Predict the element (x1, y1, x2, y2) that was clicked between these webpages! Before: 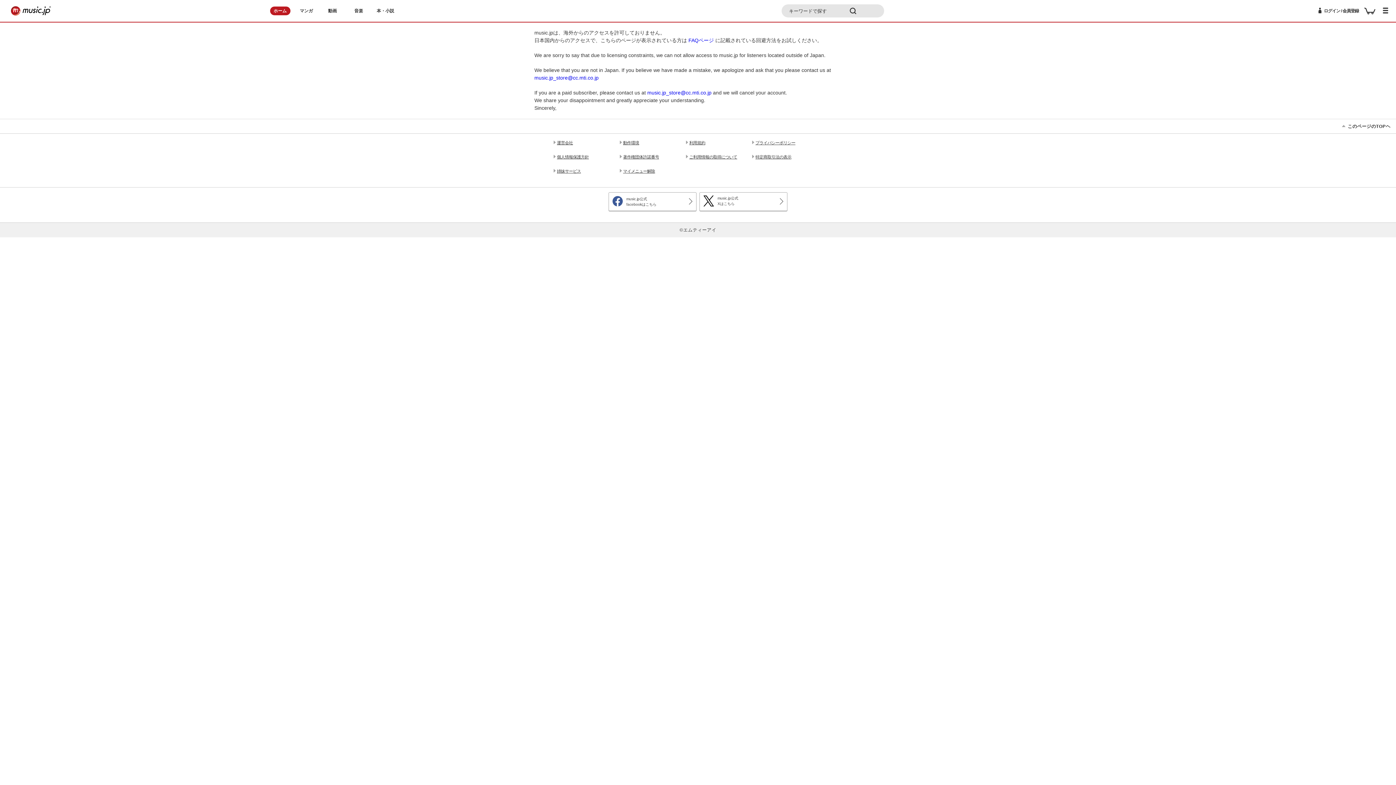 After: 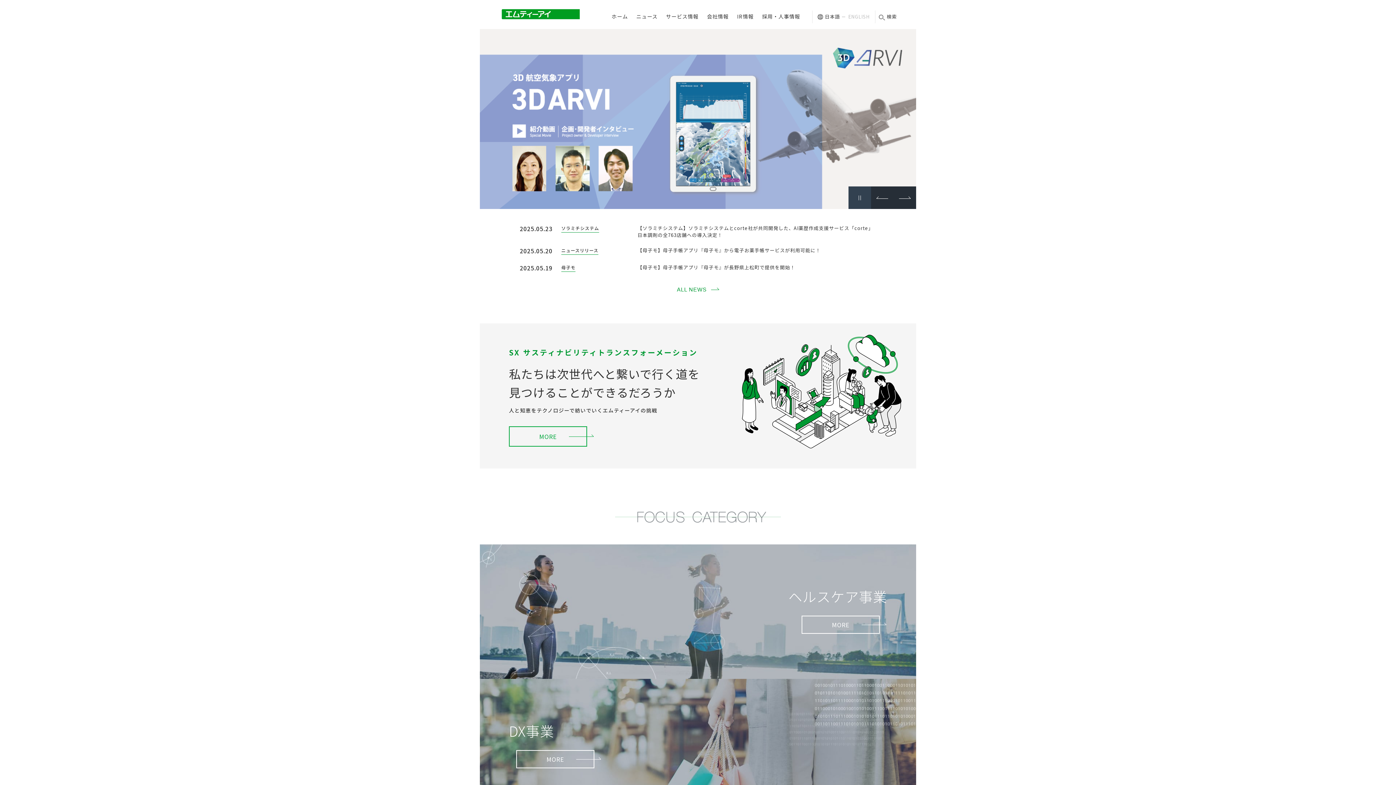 Action: label: 運営会社 bbox: (557, 139, 608, 145)